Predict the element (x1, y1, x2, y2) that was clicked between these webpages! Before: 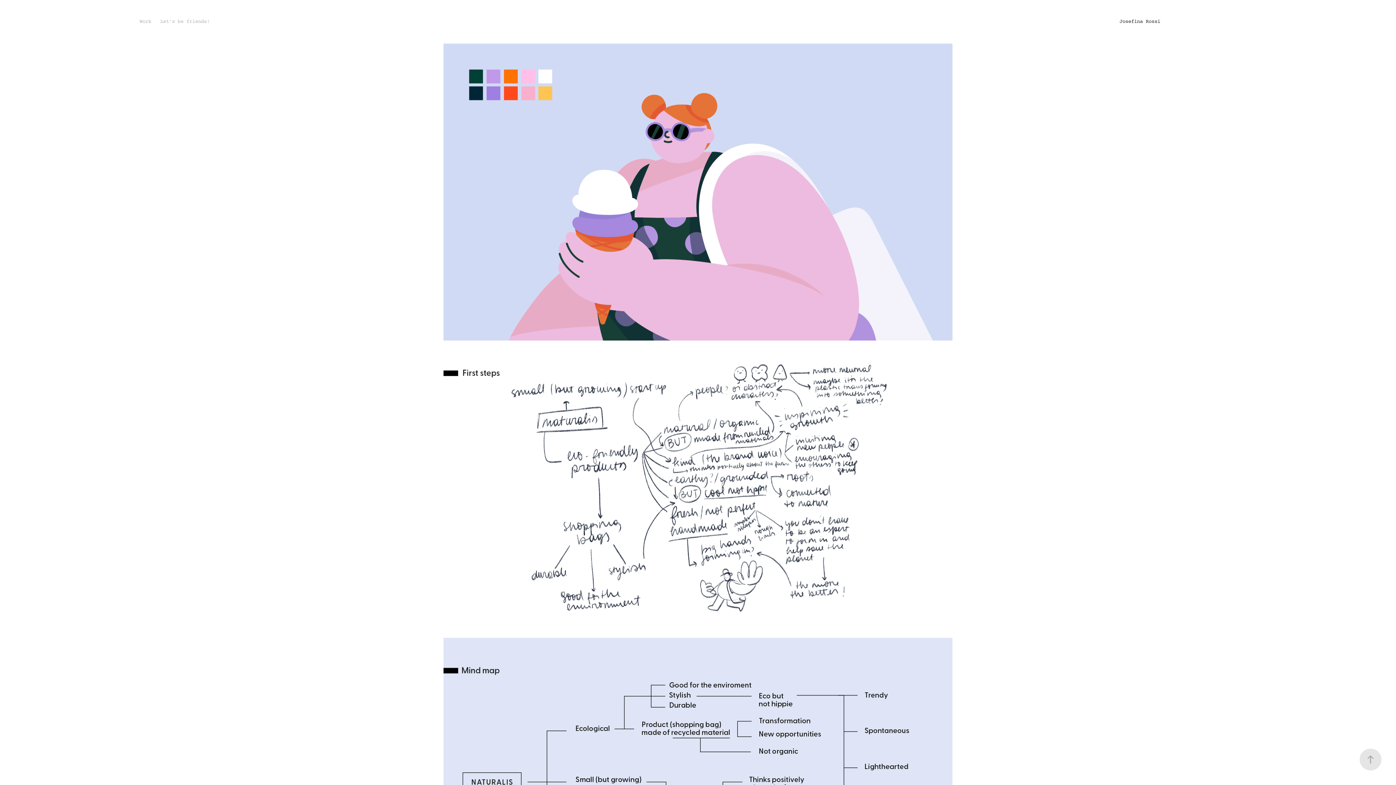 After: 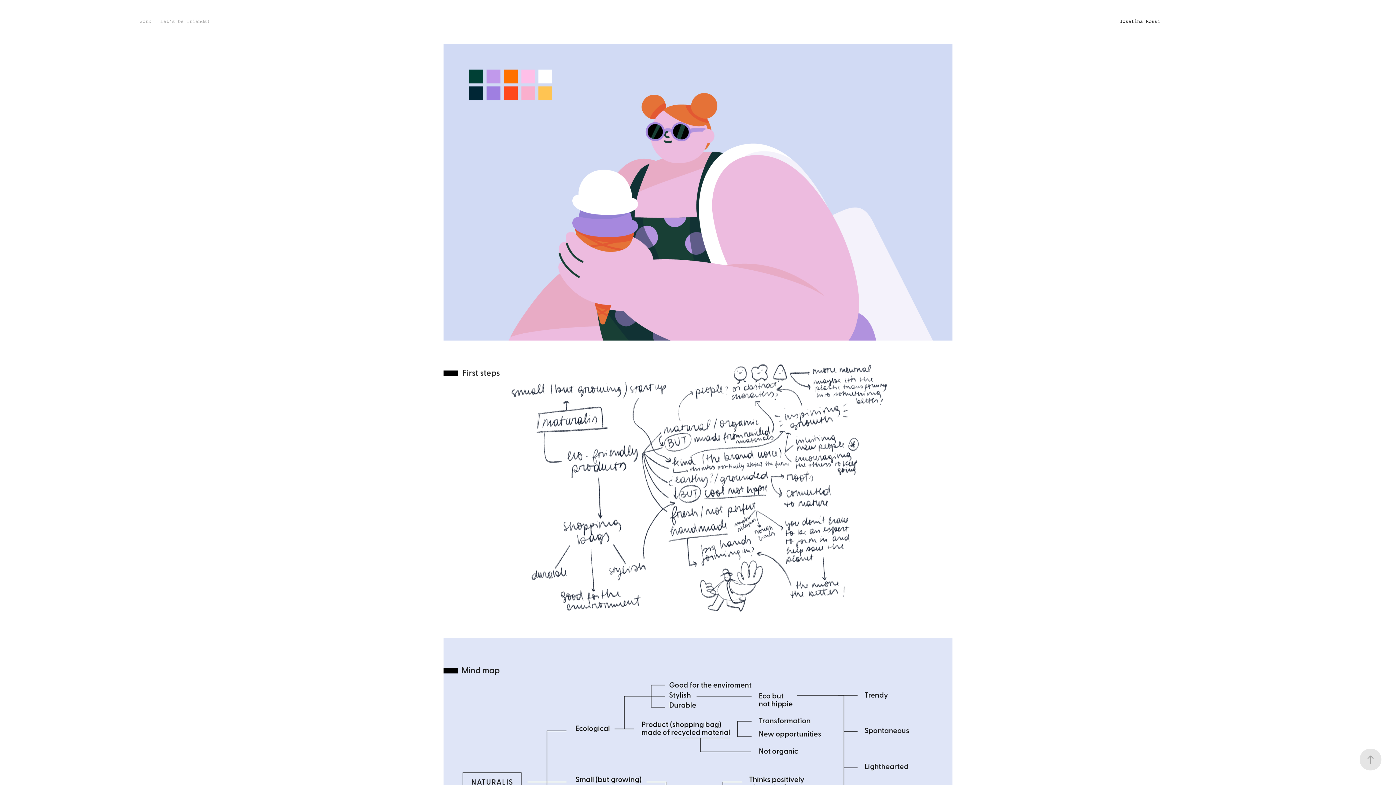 Action: label: Let's be friends! bbox: (160, 18, 209, 25)